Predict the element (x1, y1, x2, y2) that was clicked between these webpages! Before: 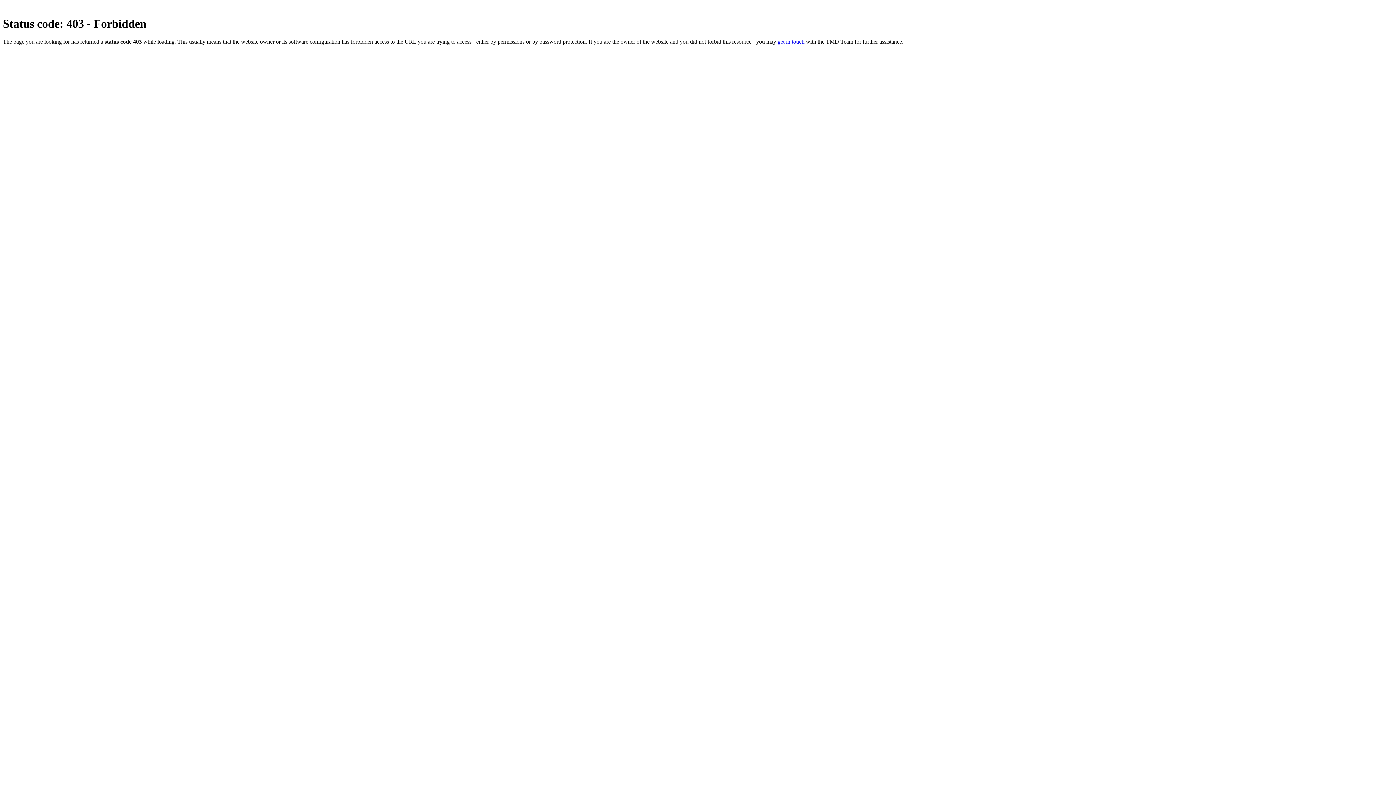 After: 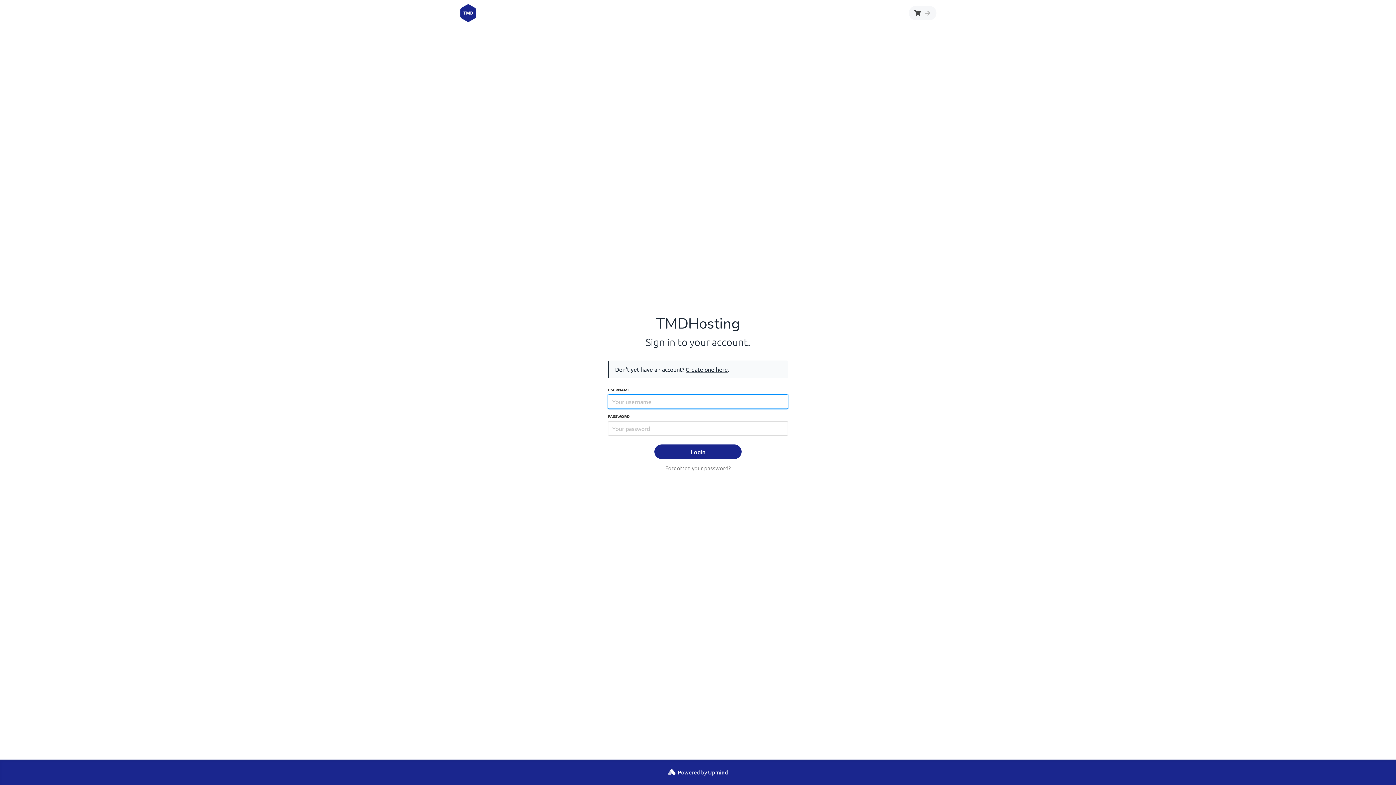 Action: label: get in touch bbox: (777, 38, 804, 44)